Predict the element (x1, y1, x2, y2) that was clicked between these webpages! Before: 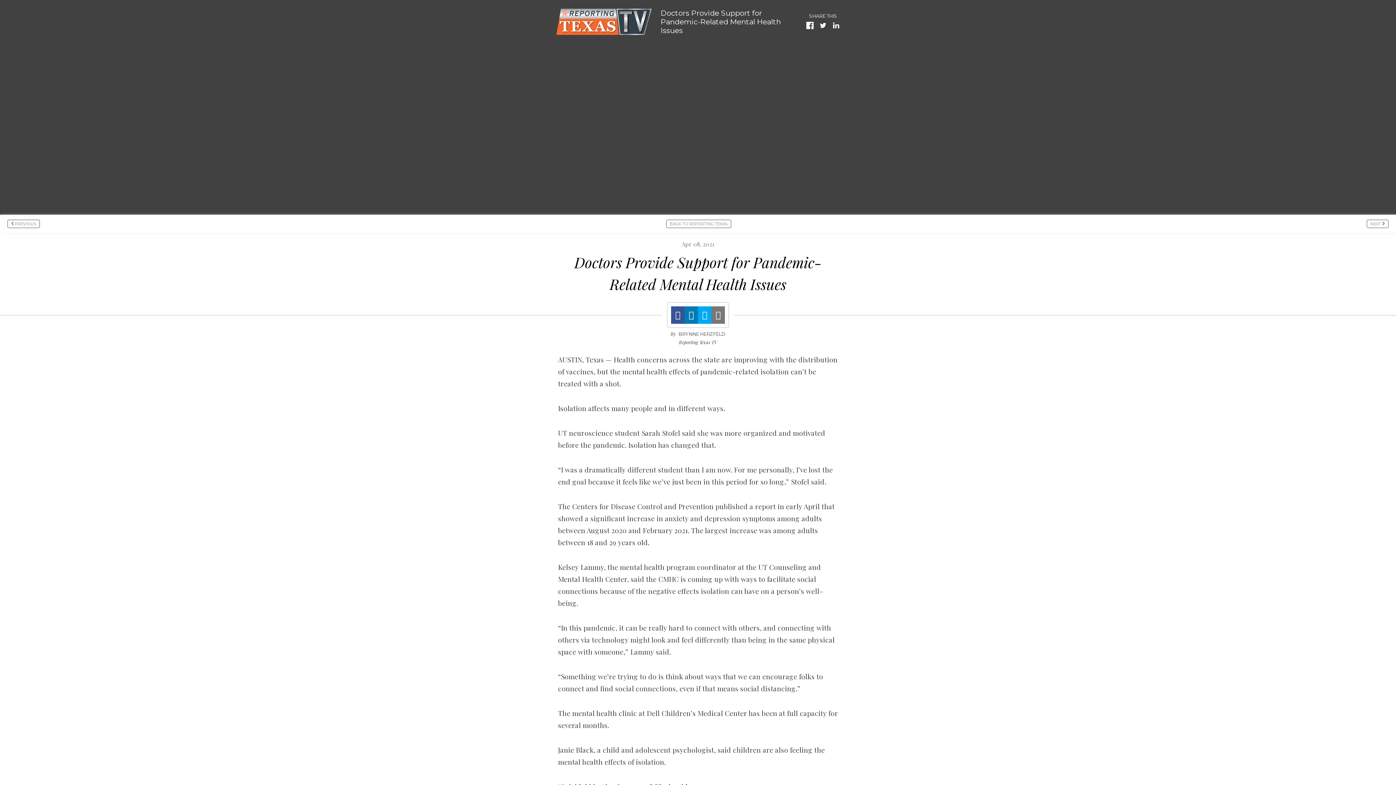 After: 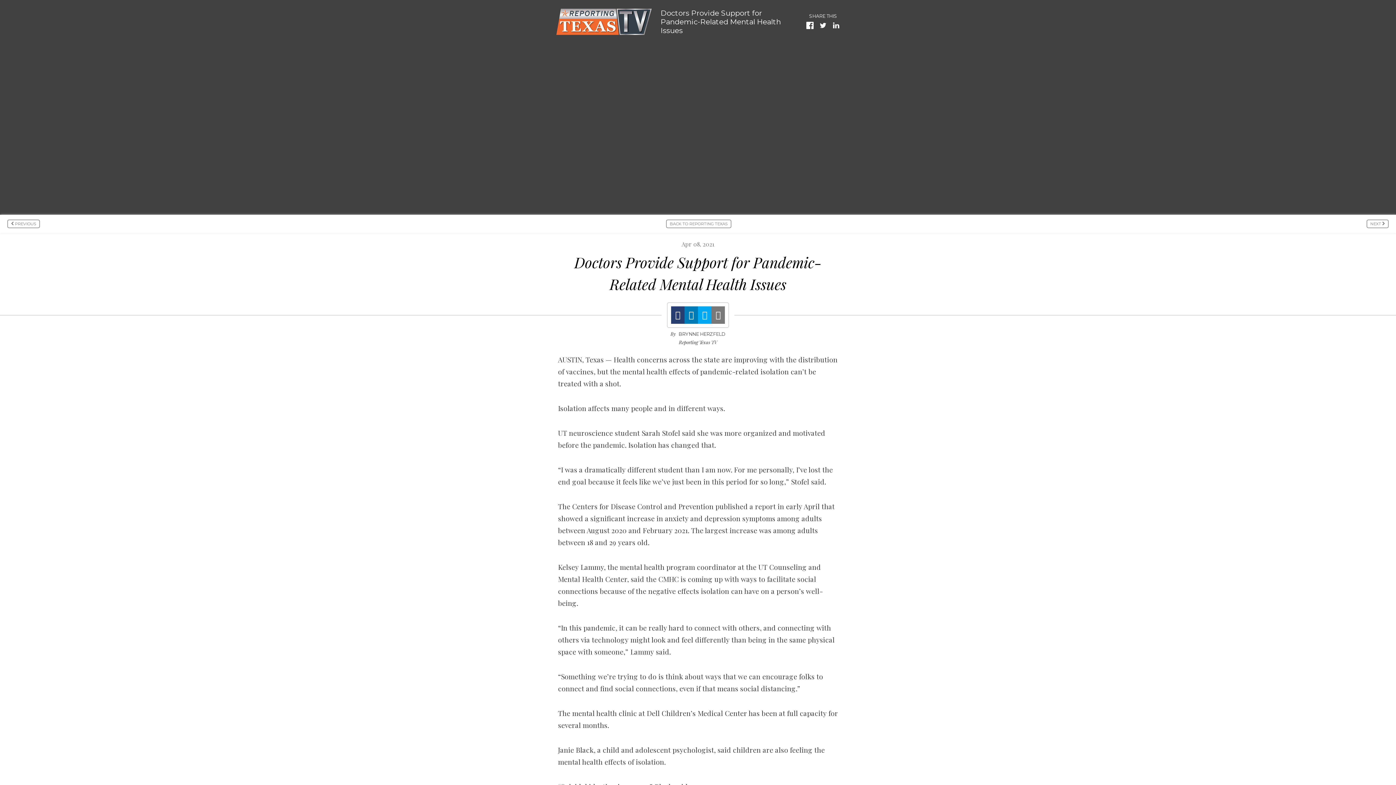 Action: bbox: (671, 306, 684, 324)